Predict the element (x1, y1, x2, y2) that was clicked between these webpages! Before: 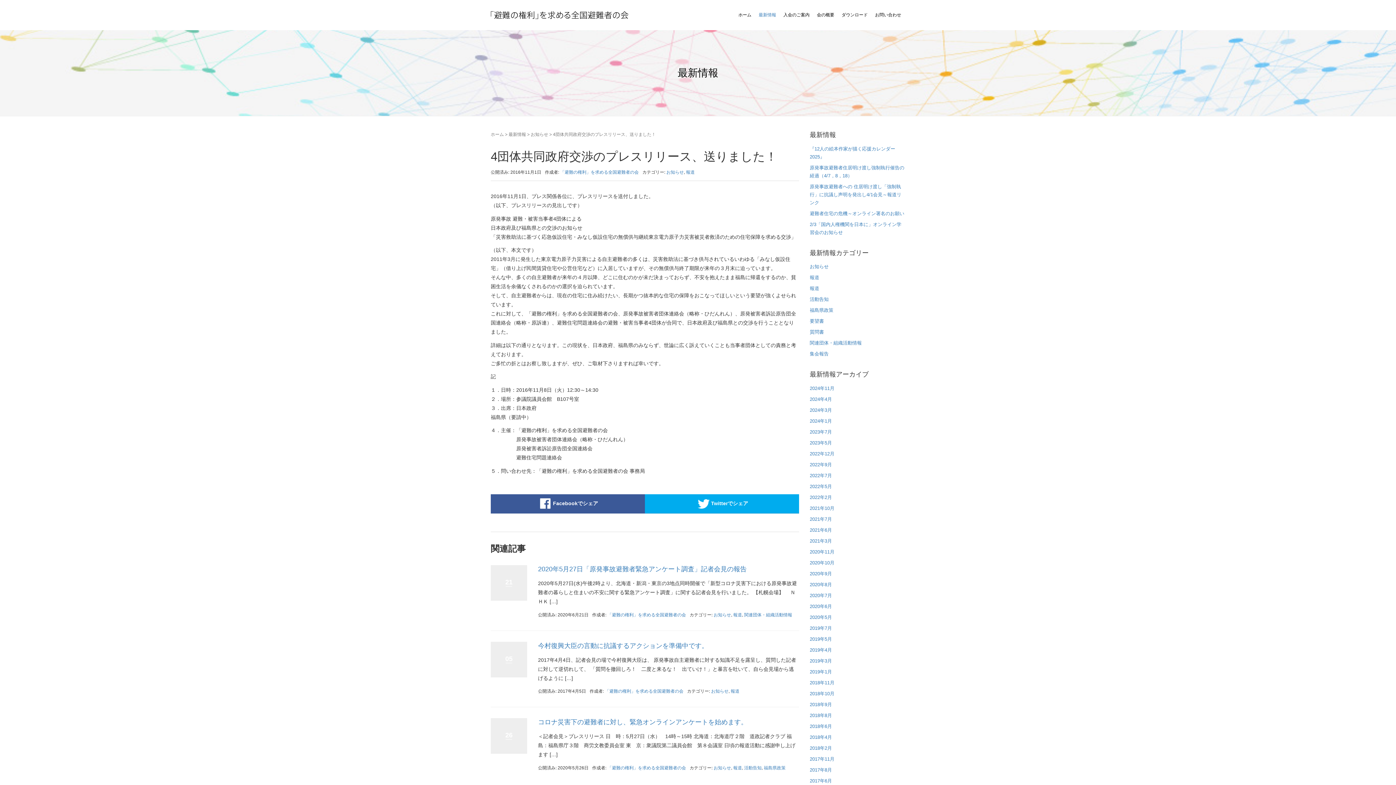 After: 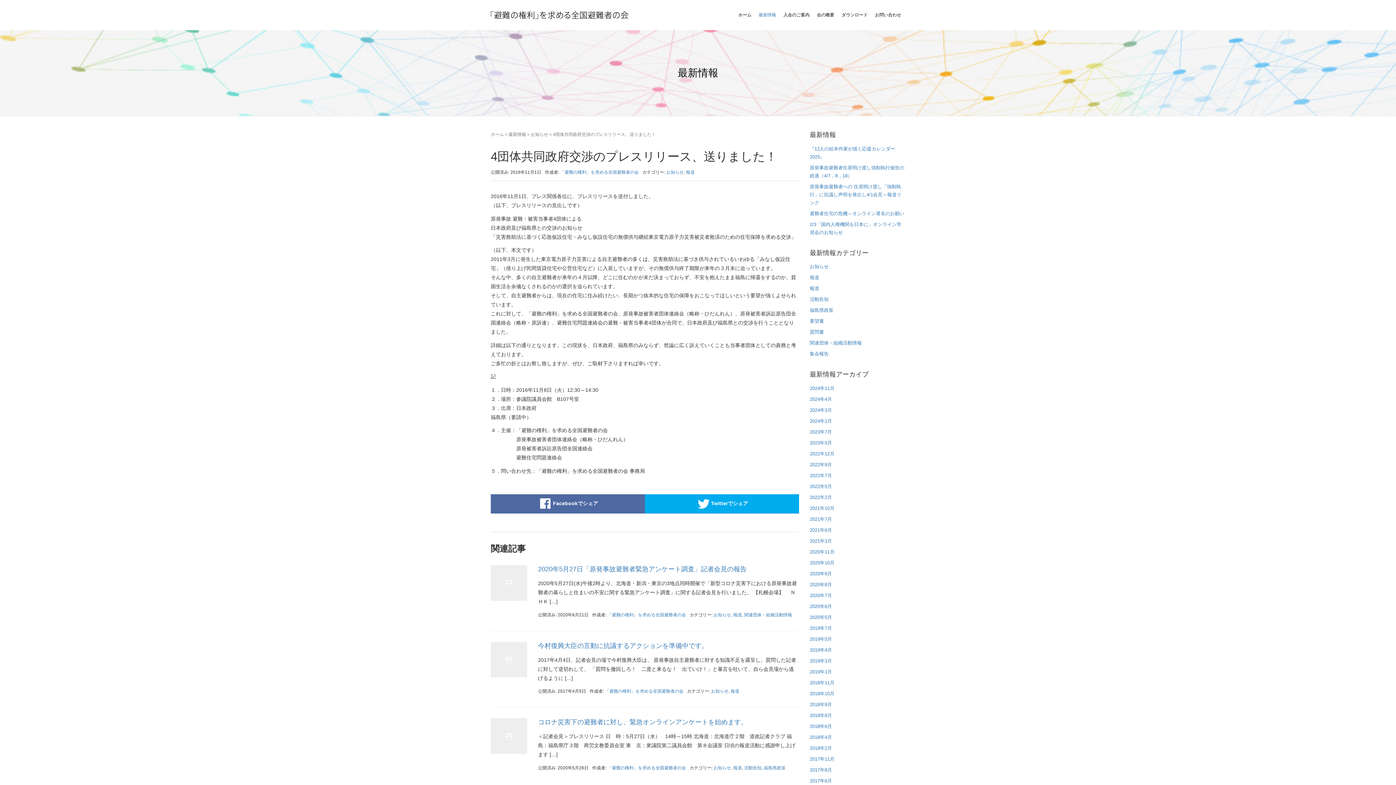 Action: bbox: (490, 494, 645, 513) label: Facebookでシェア